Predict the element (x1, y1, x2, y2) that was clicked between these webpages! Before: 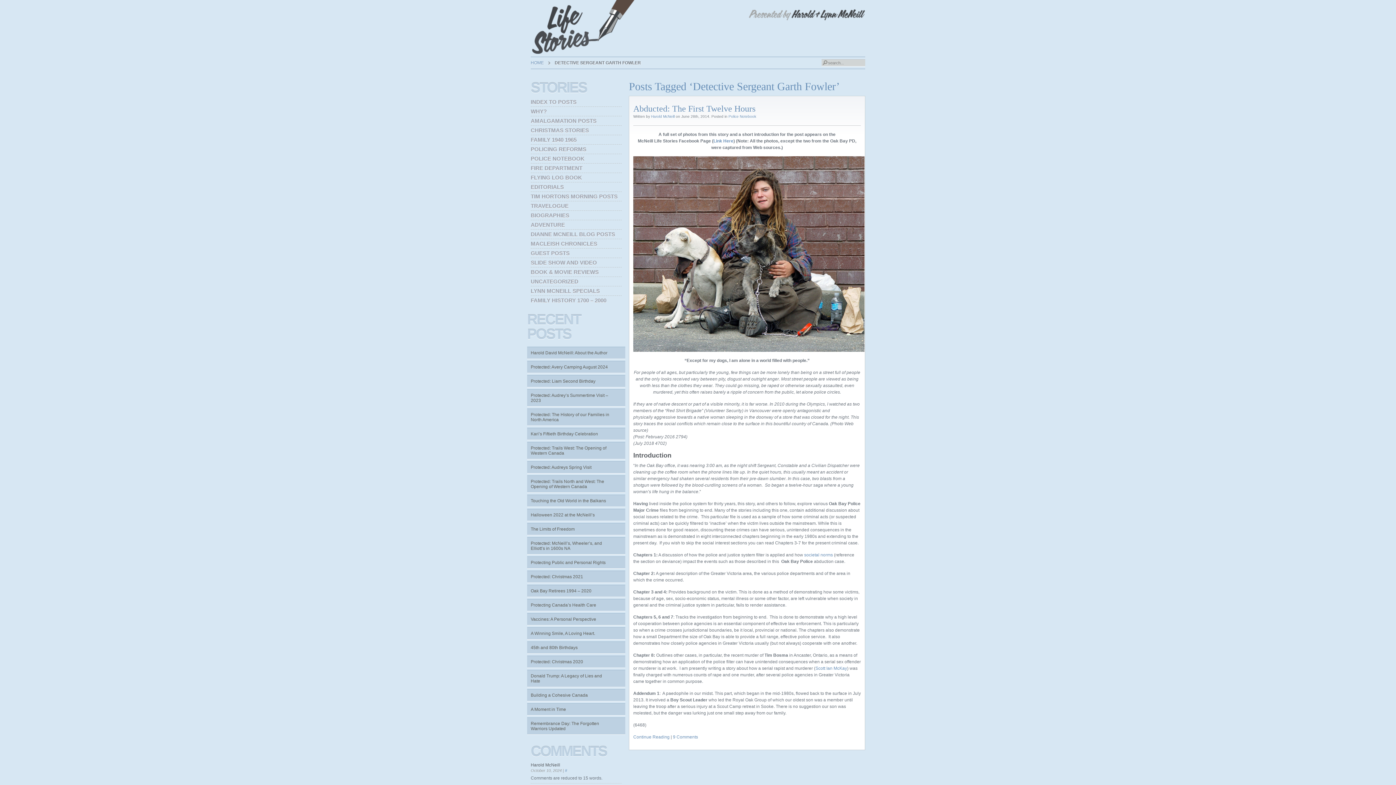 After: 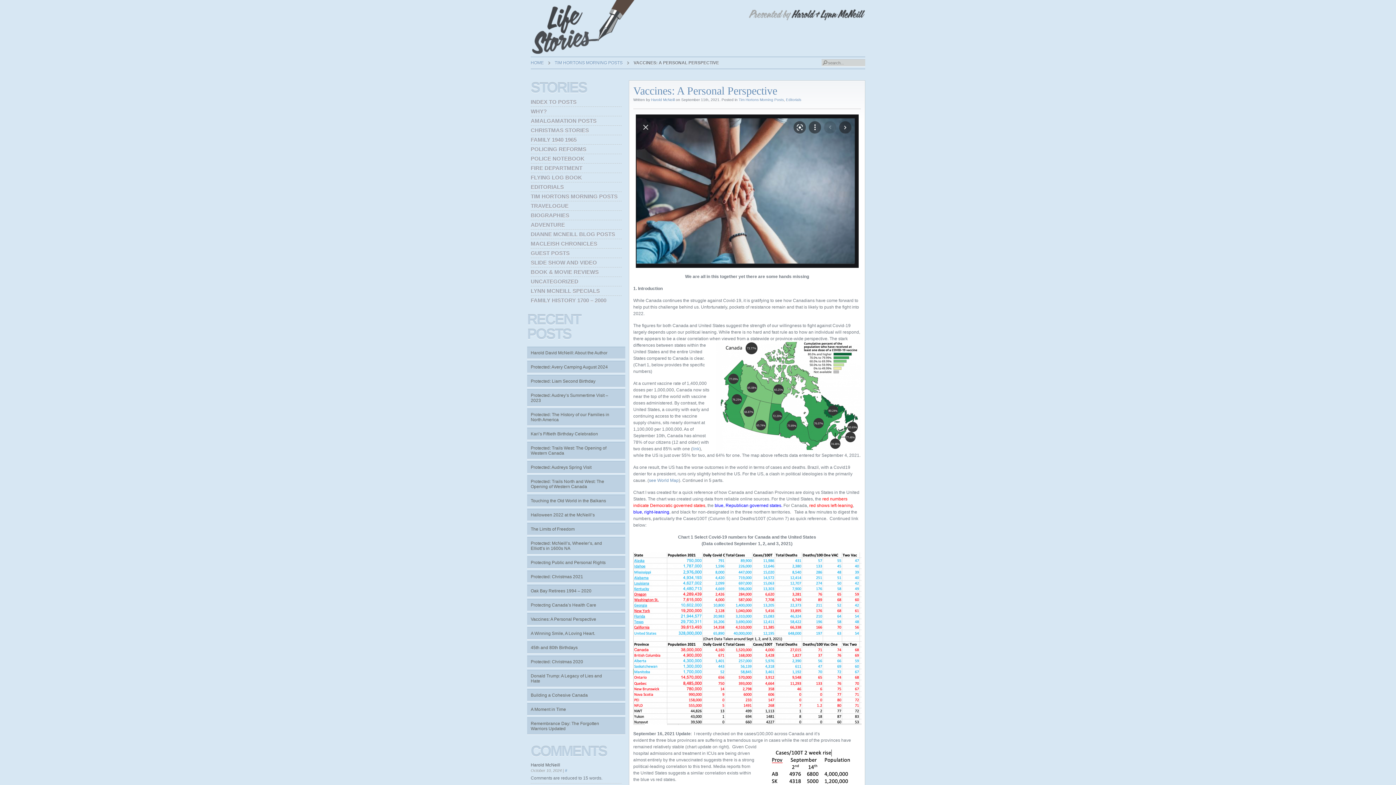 Action: bbox: (527, 613, 625, 625) label: Vaccines: A Personal Perspective